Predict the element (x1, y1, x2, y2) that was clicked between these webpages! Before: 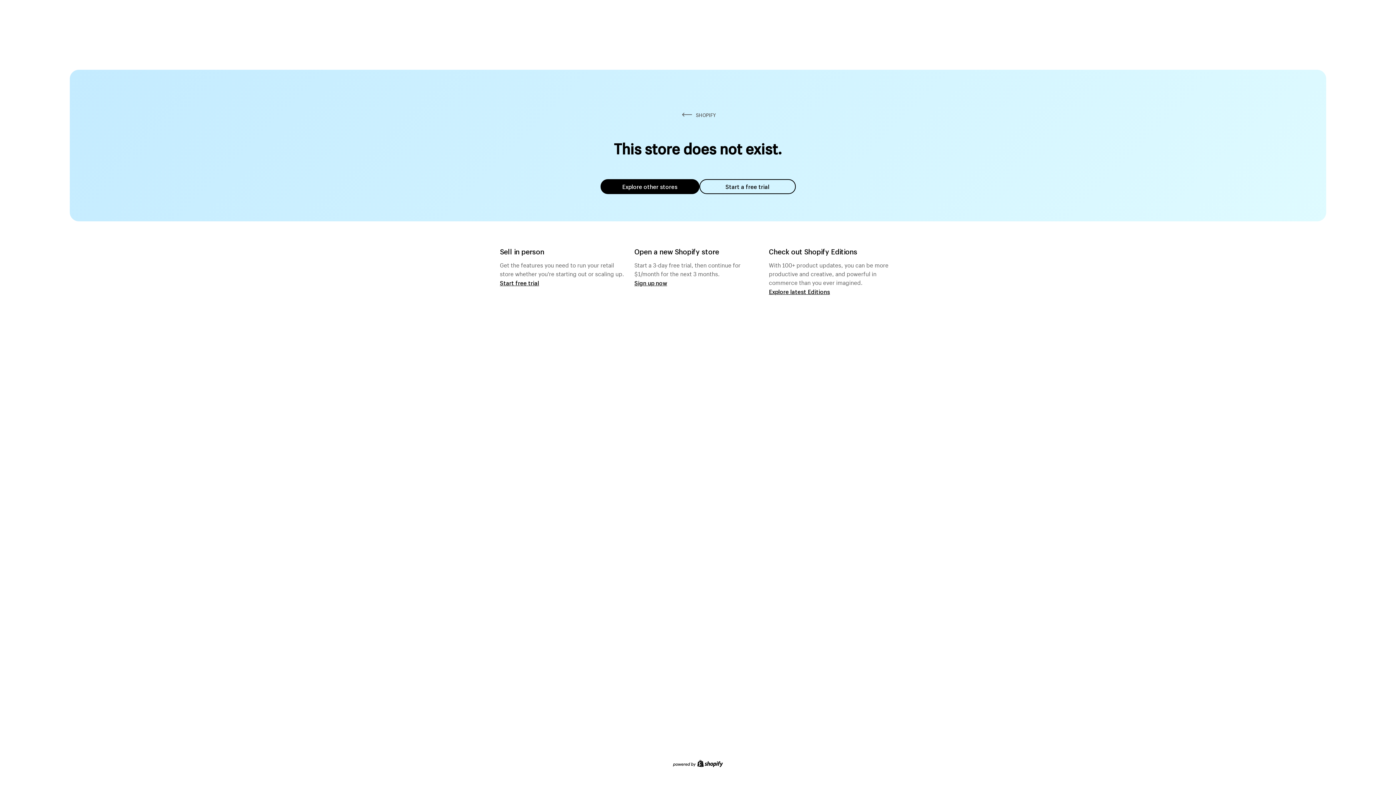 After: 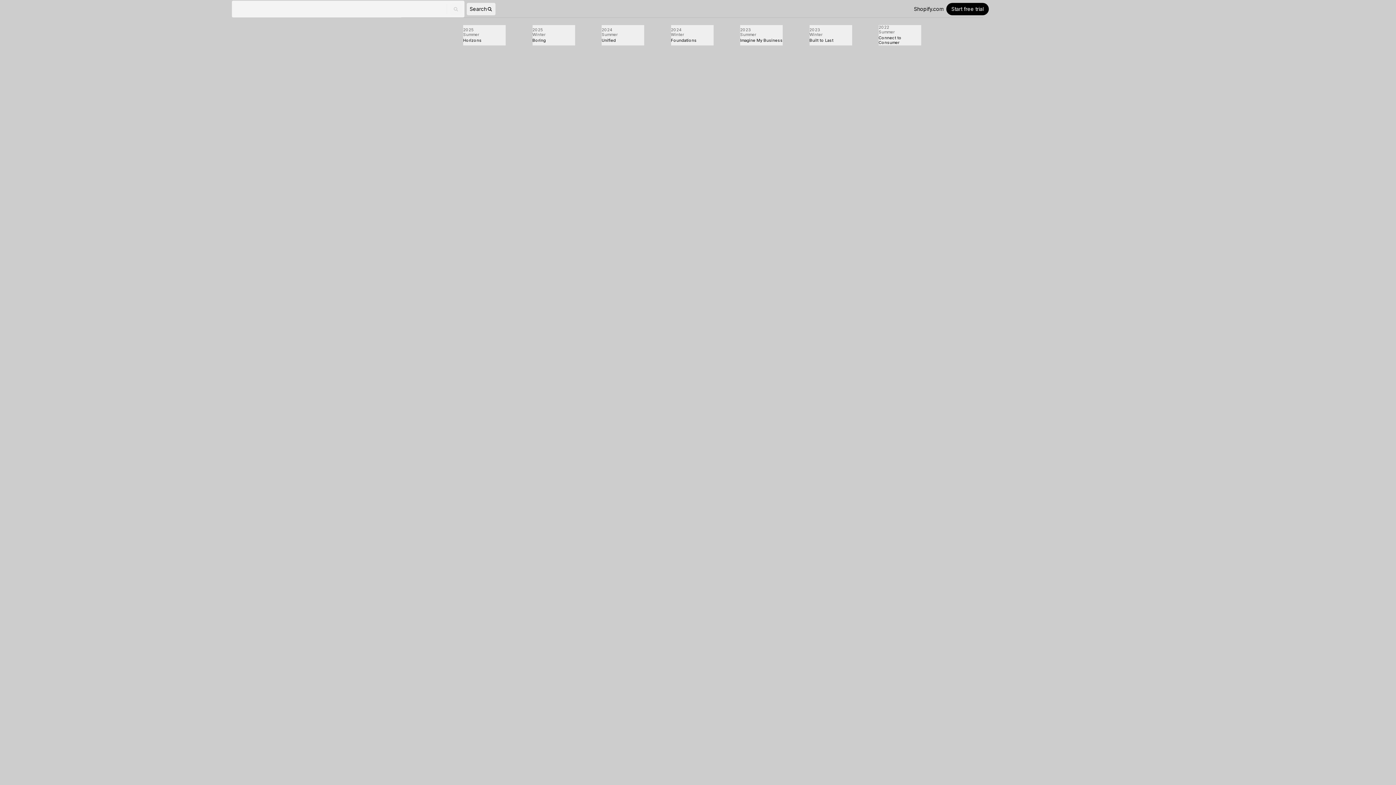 Action: bbox: (769, 287, 830, 295) label: Explore latest Editions